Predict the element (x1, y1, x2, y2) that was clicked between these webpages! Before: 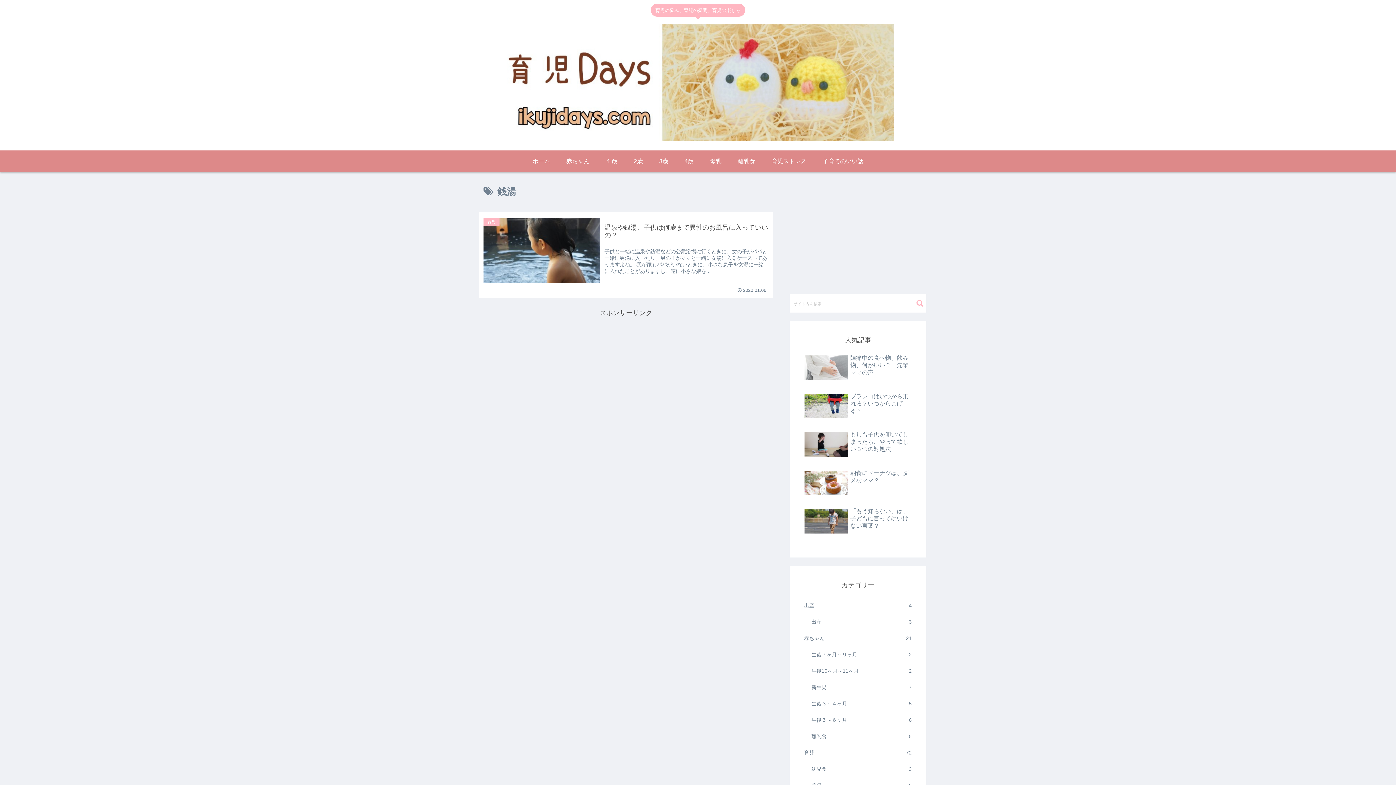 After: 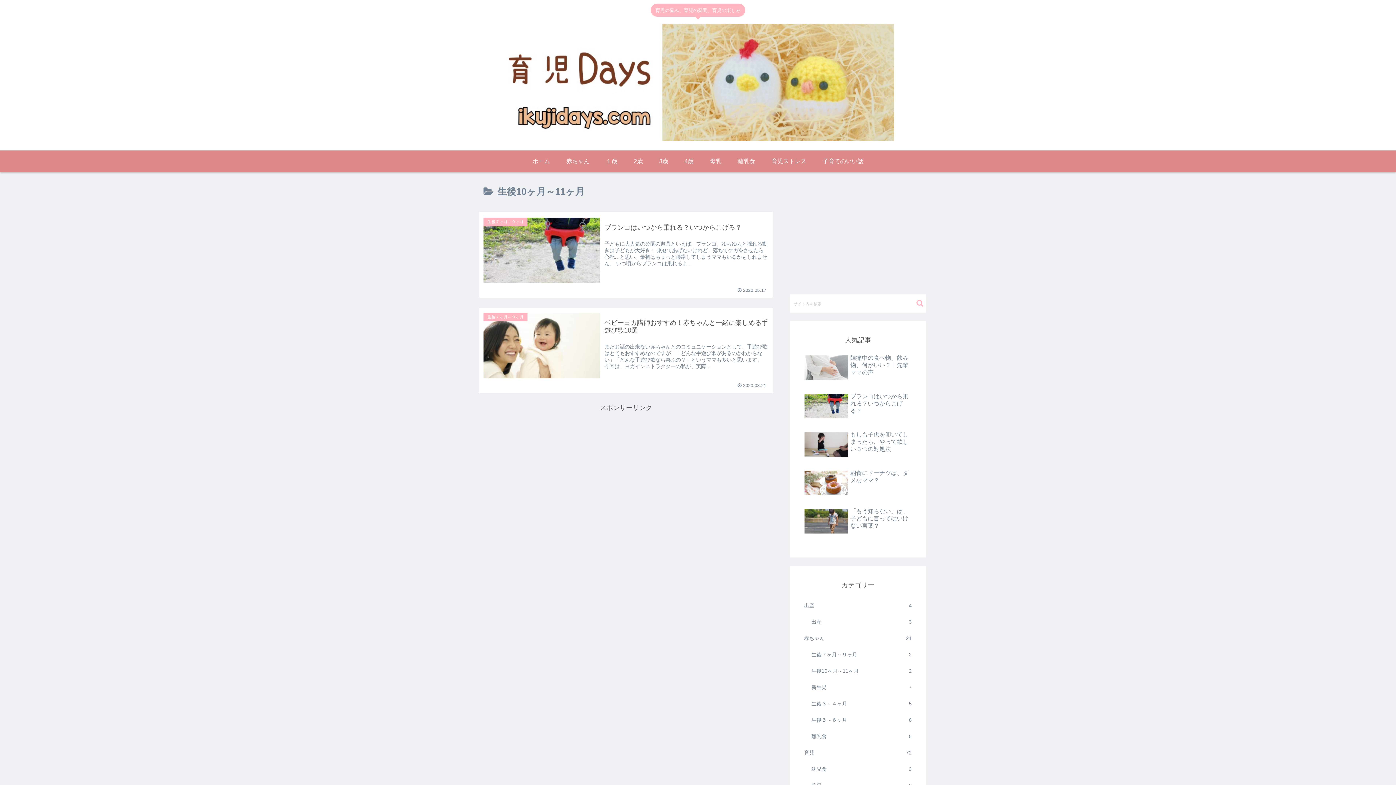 Action: bbox: (810, 663, 913, 679) label: 生後10ヶ月～11ヶ月
2